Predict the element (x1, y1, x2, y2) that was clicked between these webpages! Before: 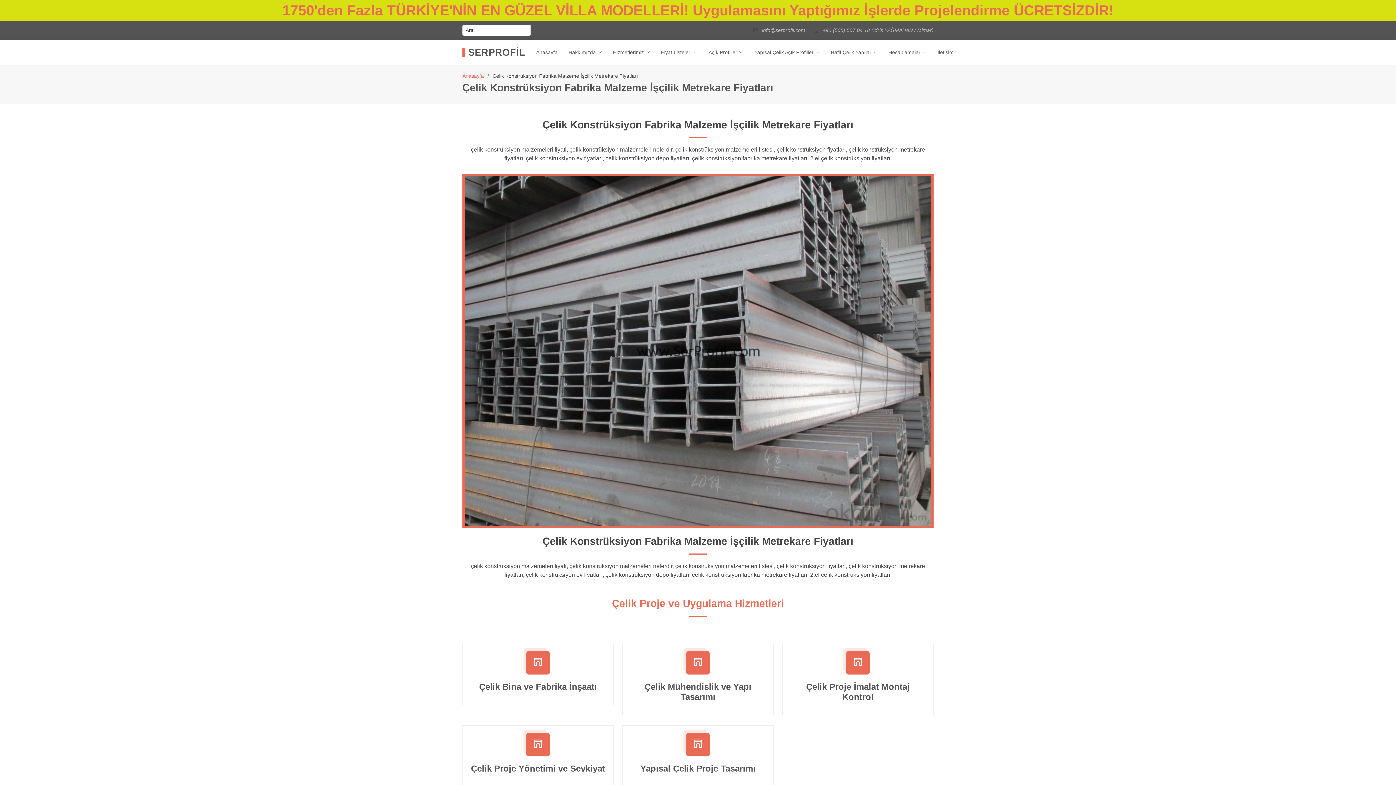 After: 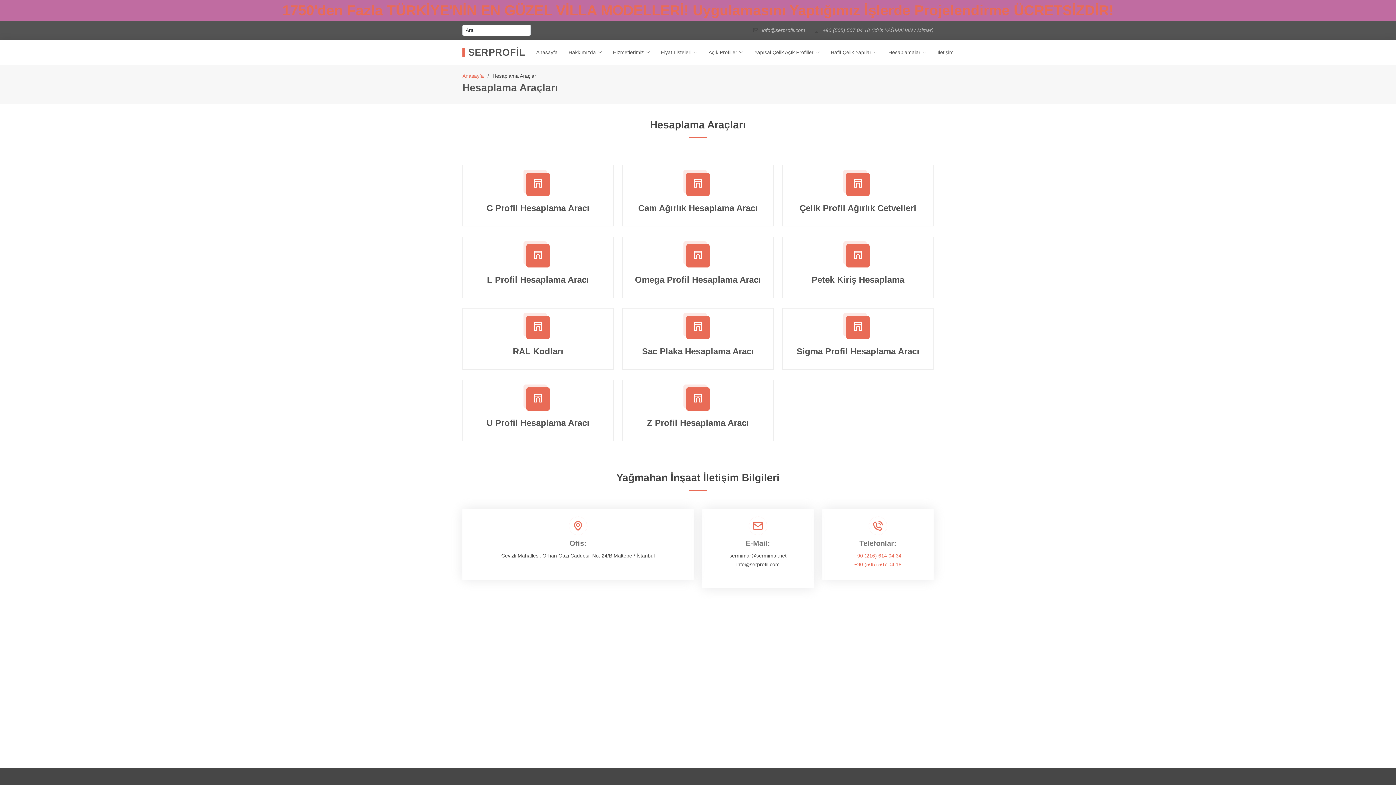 Action: label: Hesaplamalar bbox: (877, 44, 926, 59)